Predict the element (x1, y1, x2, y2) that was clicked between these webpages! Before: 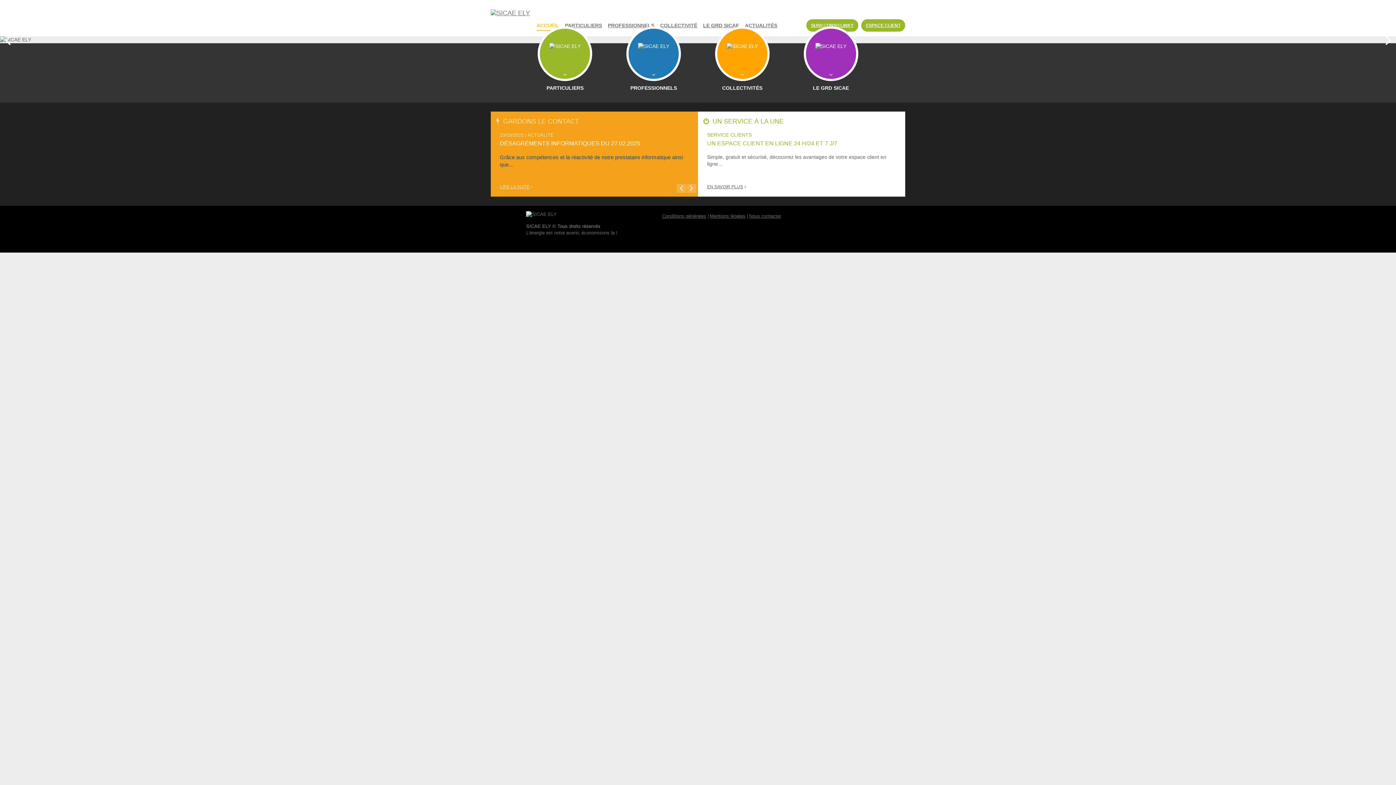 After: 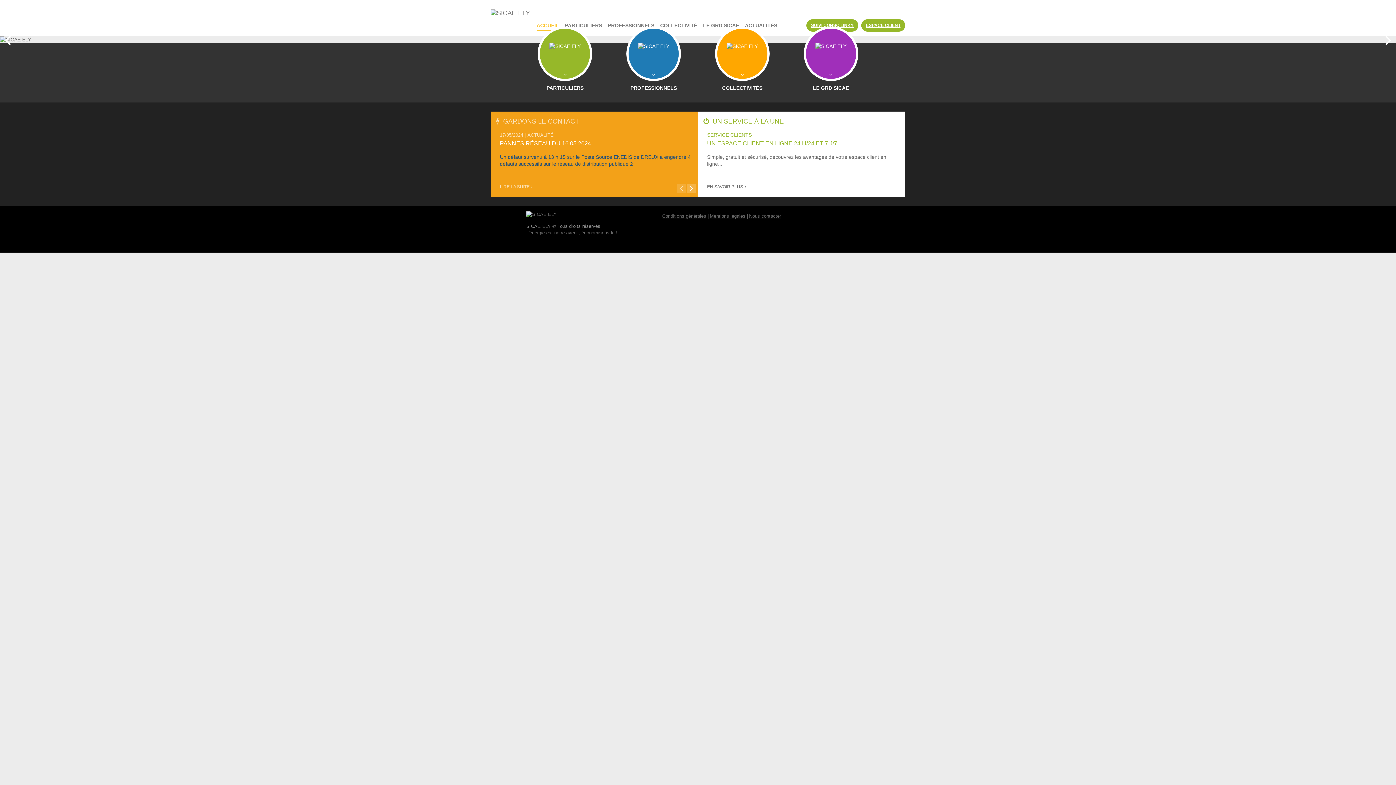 Action: bbox: (677, 184, 686, 193)